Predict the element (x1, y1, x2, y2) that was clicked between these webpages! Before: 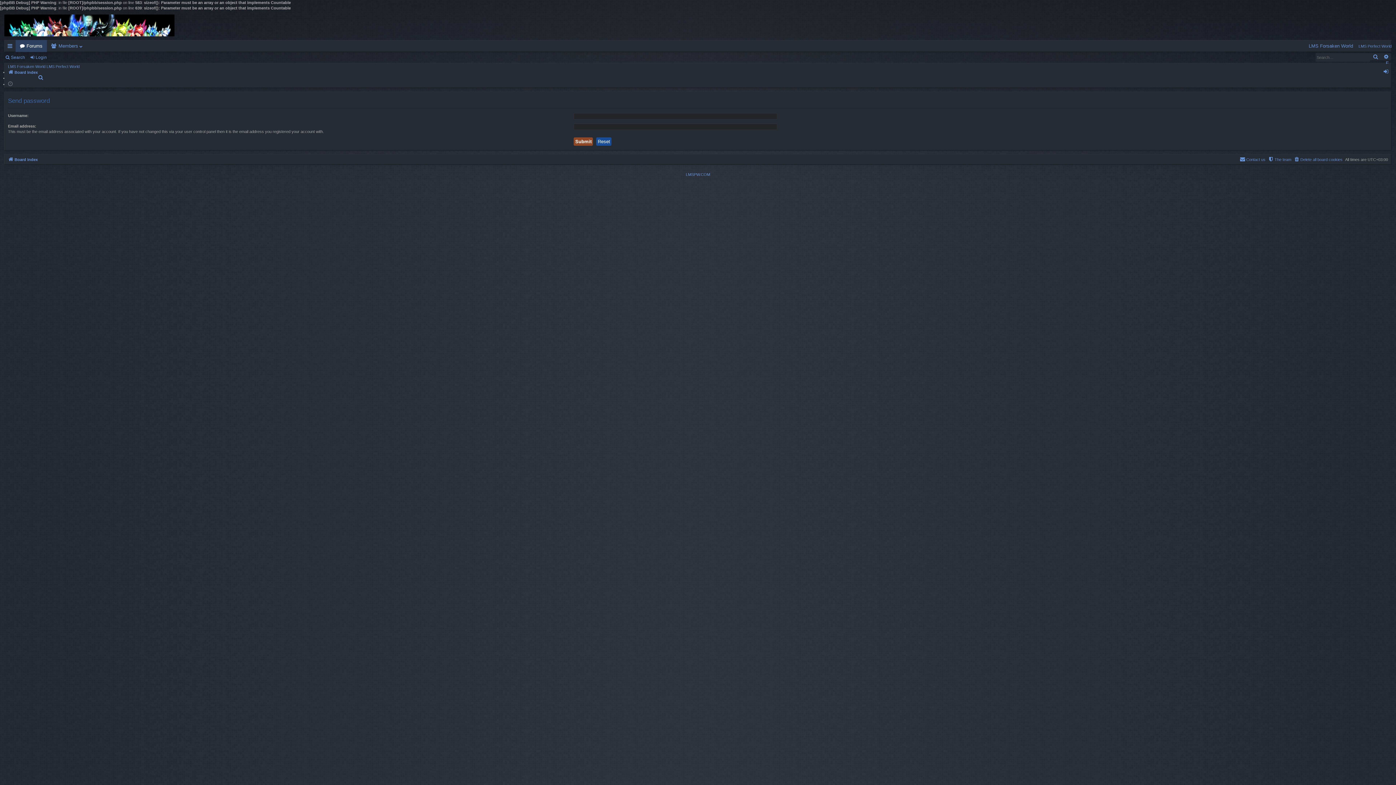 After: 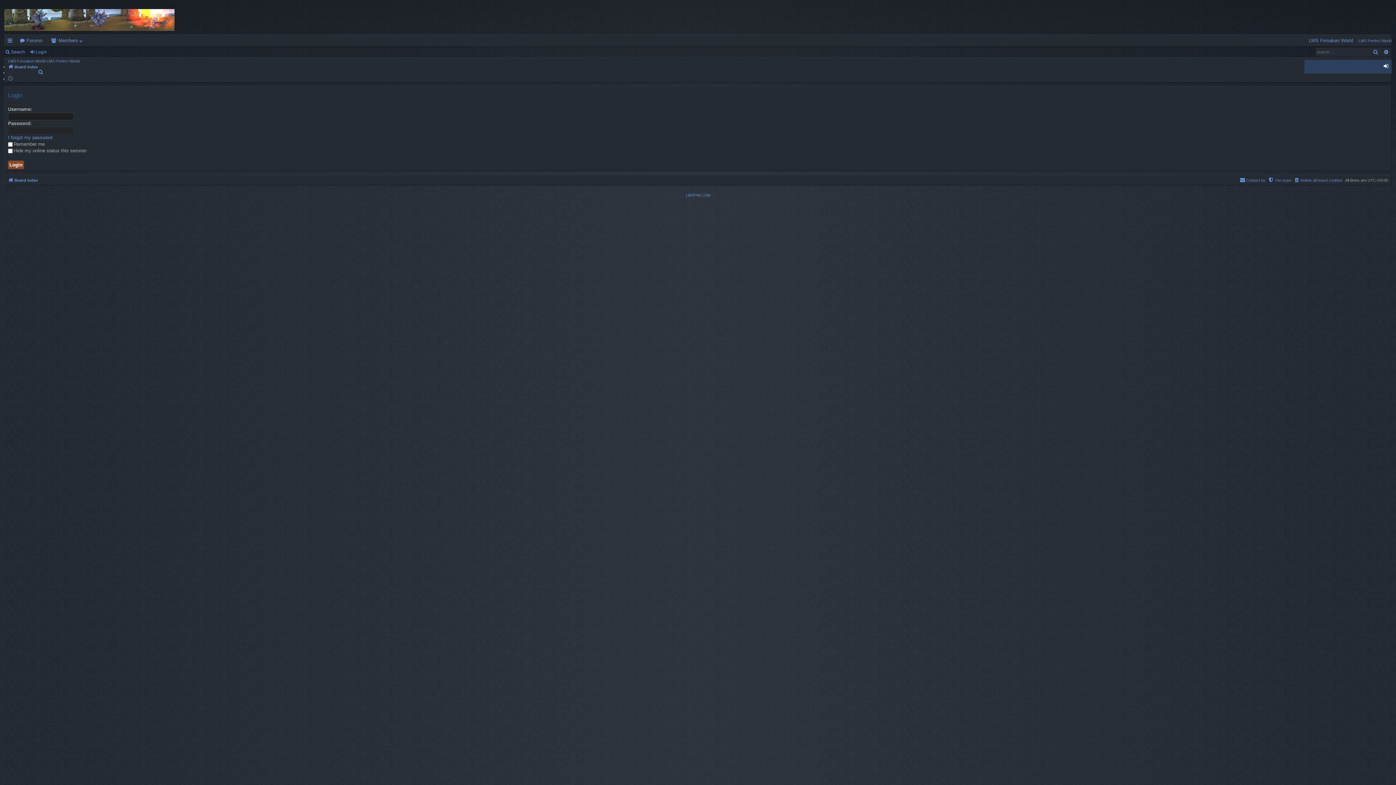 Action: label: Login bbox: (29, 52, 49, 62)